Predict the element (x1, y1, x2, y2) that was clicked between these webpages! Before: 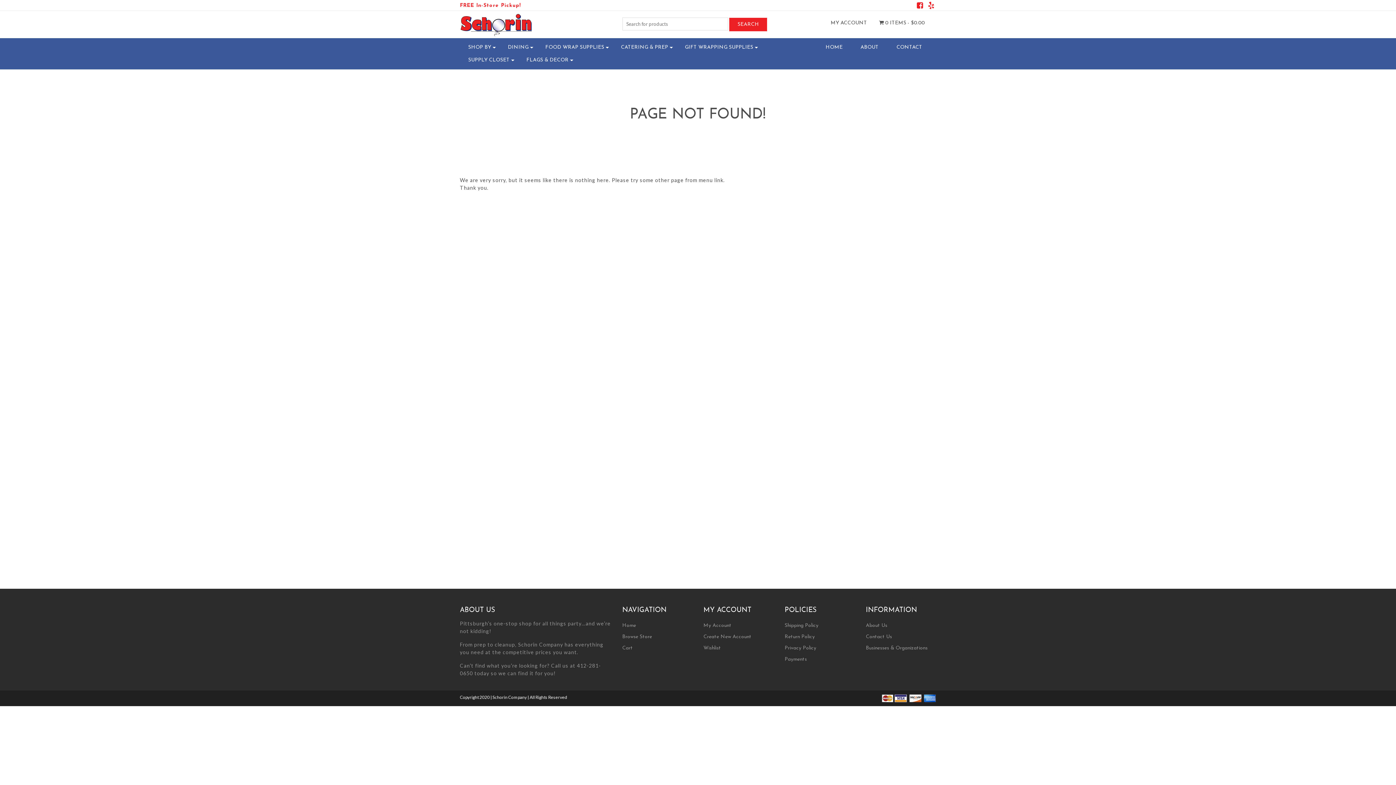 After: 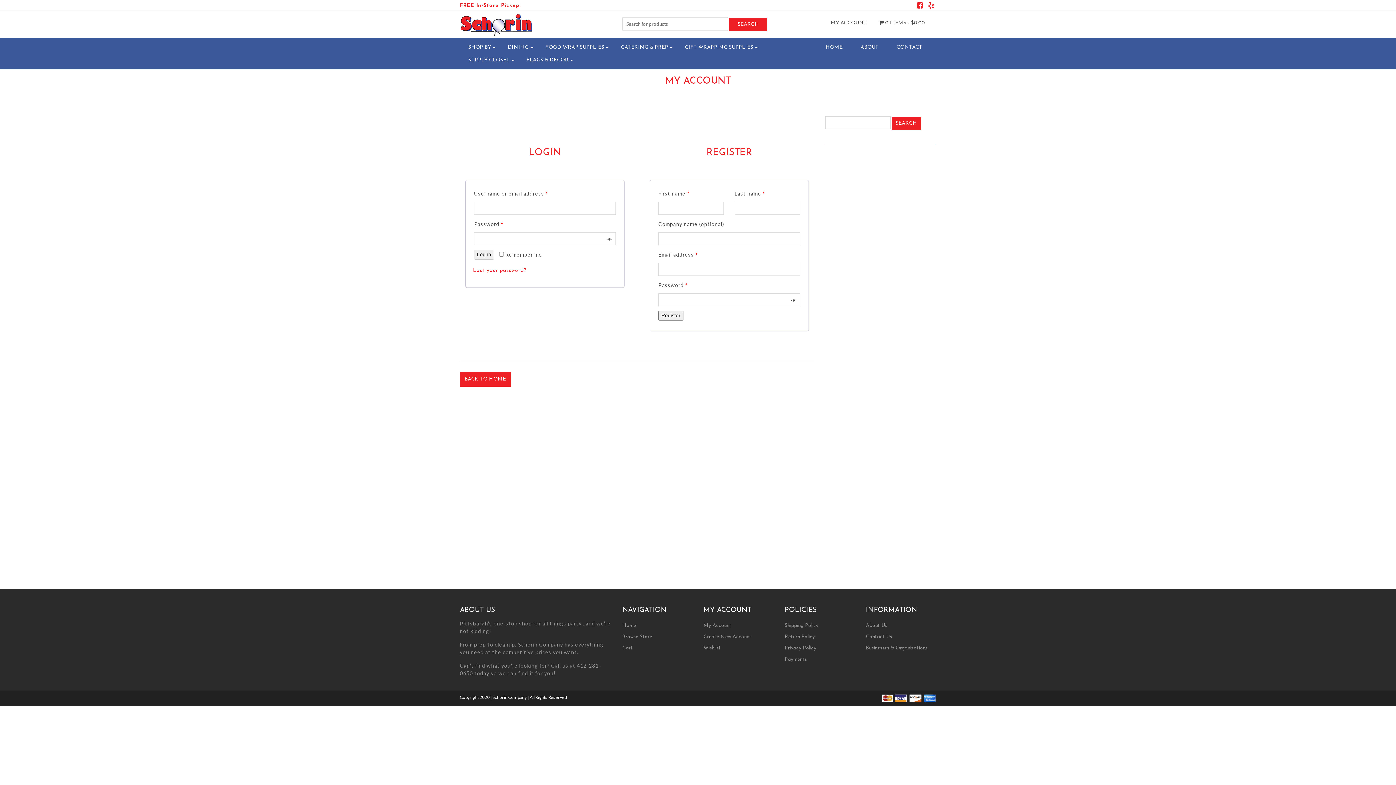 Action: bbox: (703, 634, 751, 640) label: Create New Account